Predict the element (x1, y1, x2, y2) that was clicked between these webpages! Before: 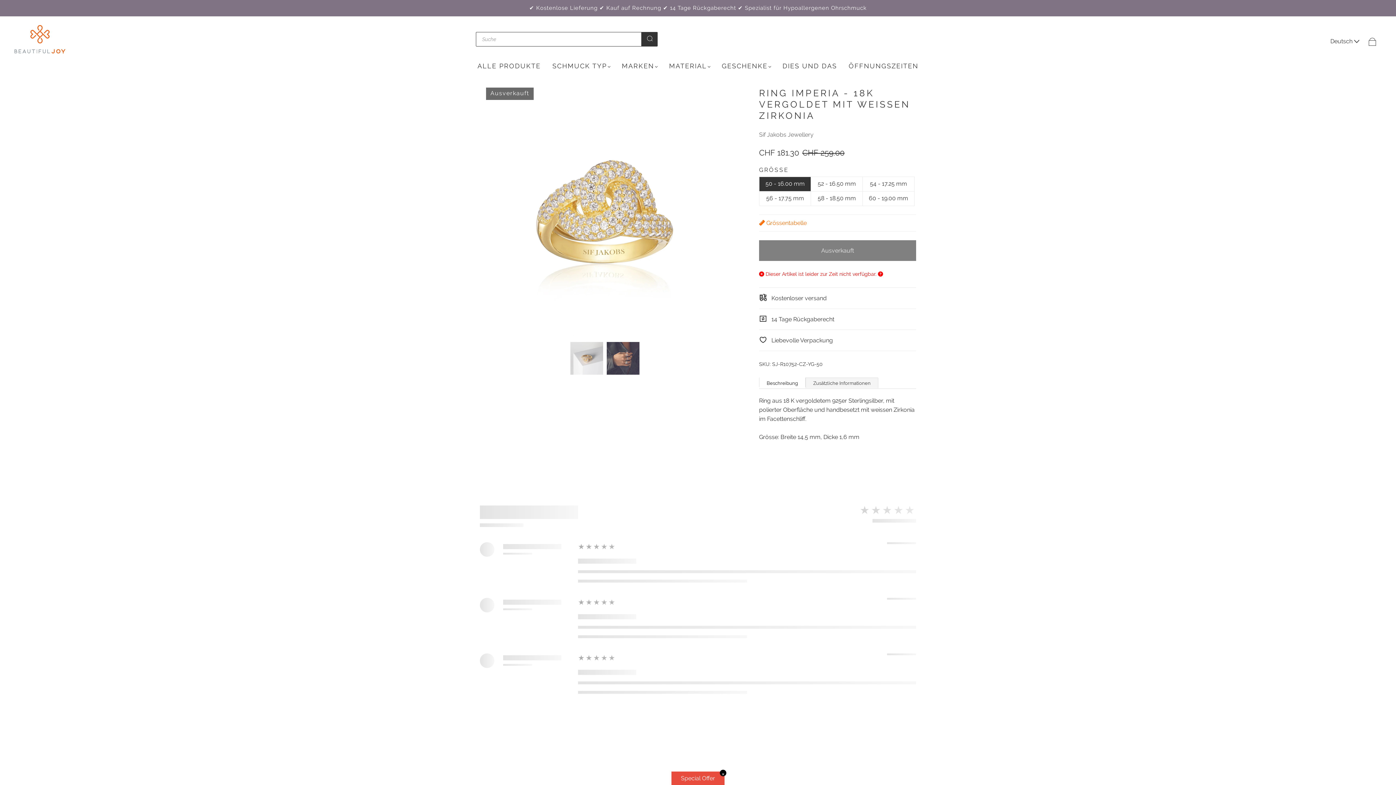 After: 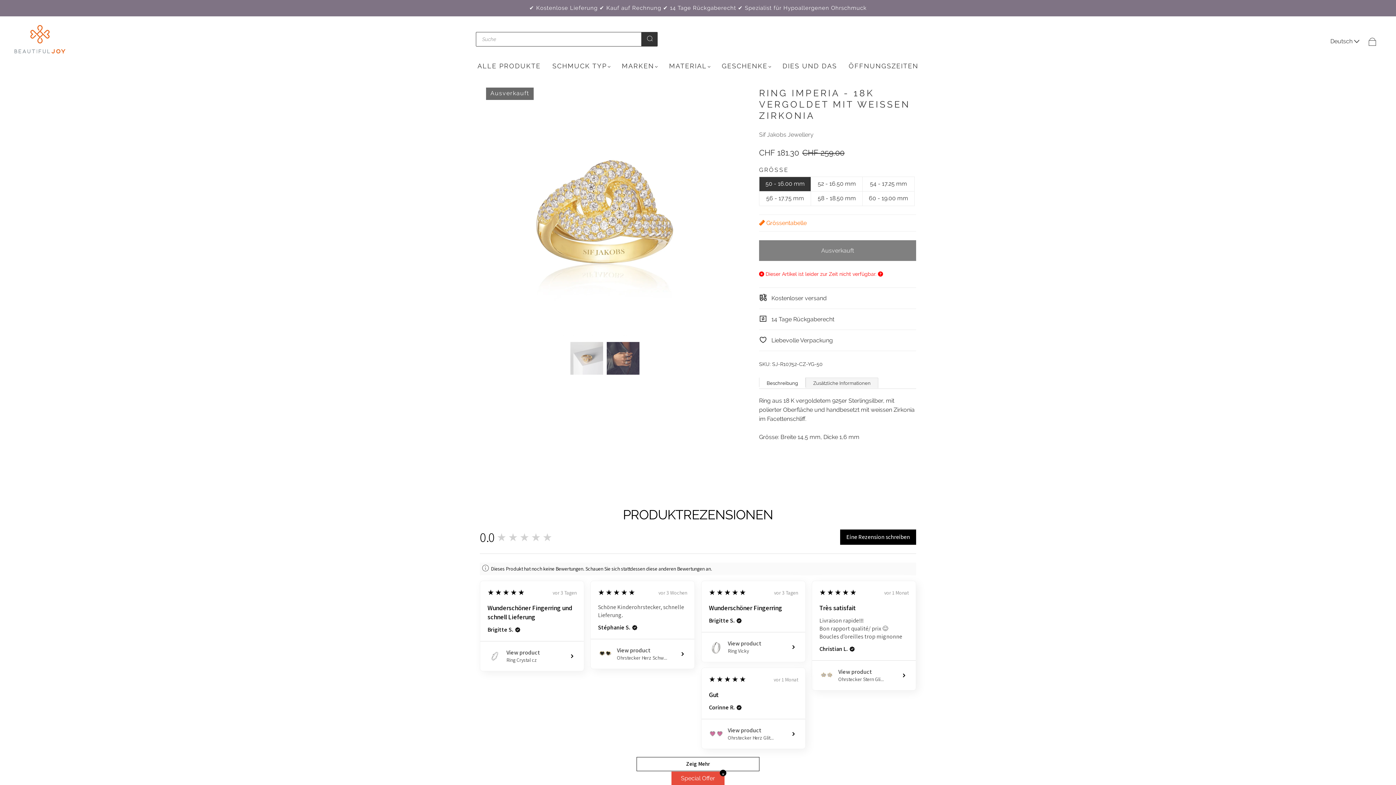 Action: label: Beschreibung bbox: (759, 376, 805, 387)